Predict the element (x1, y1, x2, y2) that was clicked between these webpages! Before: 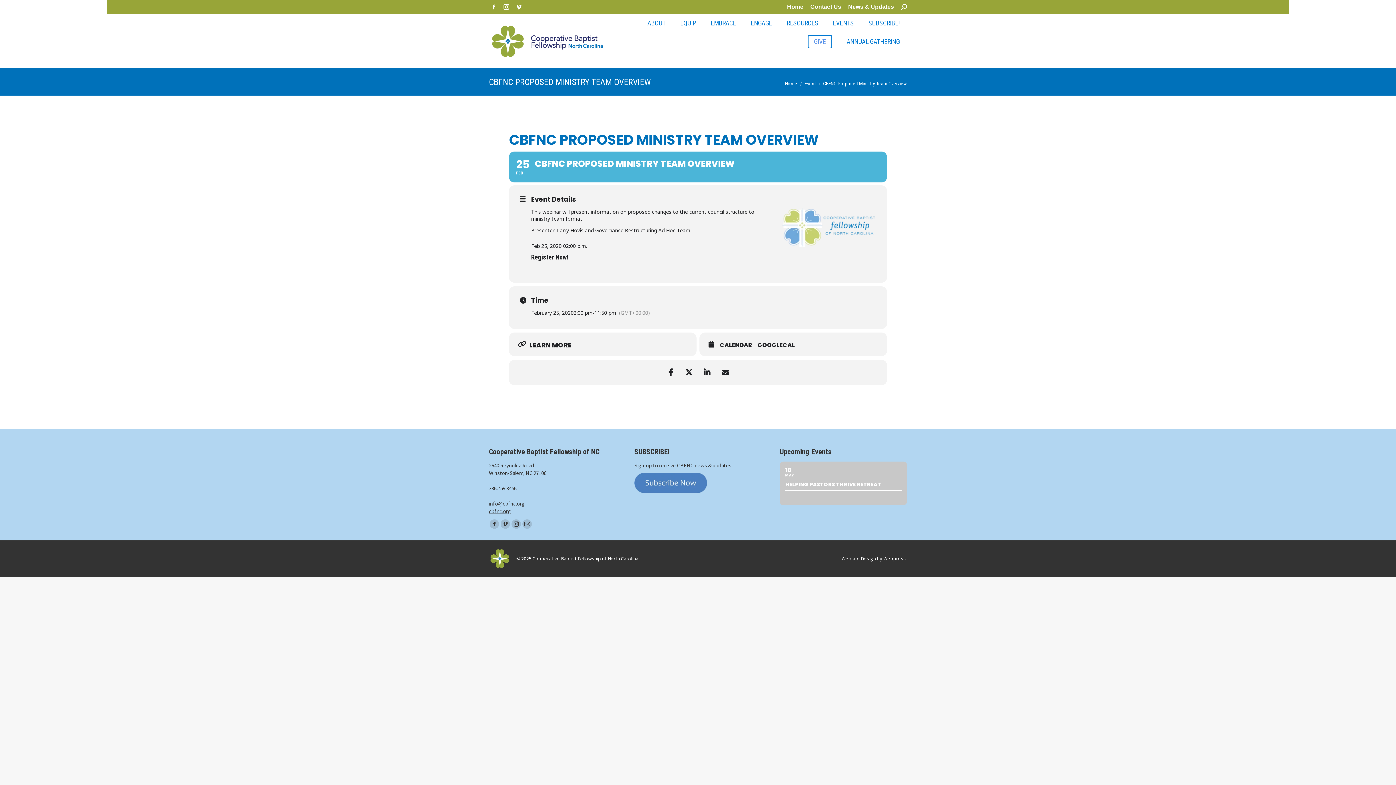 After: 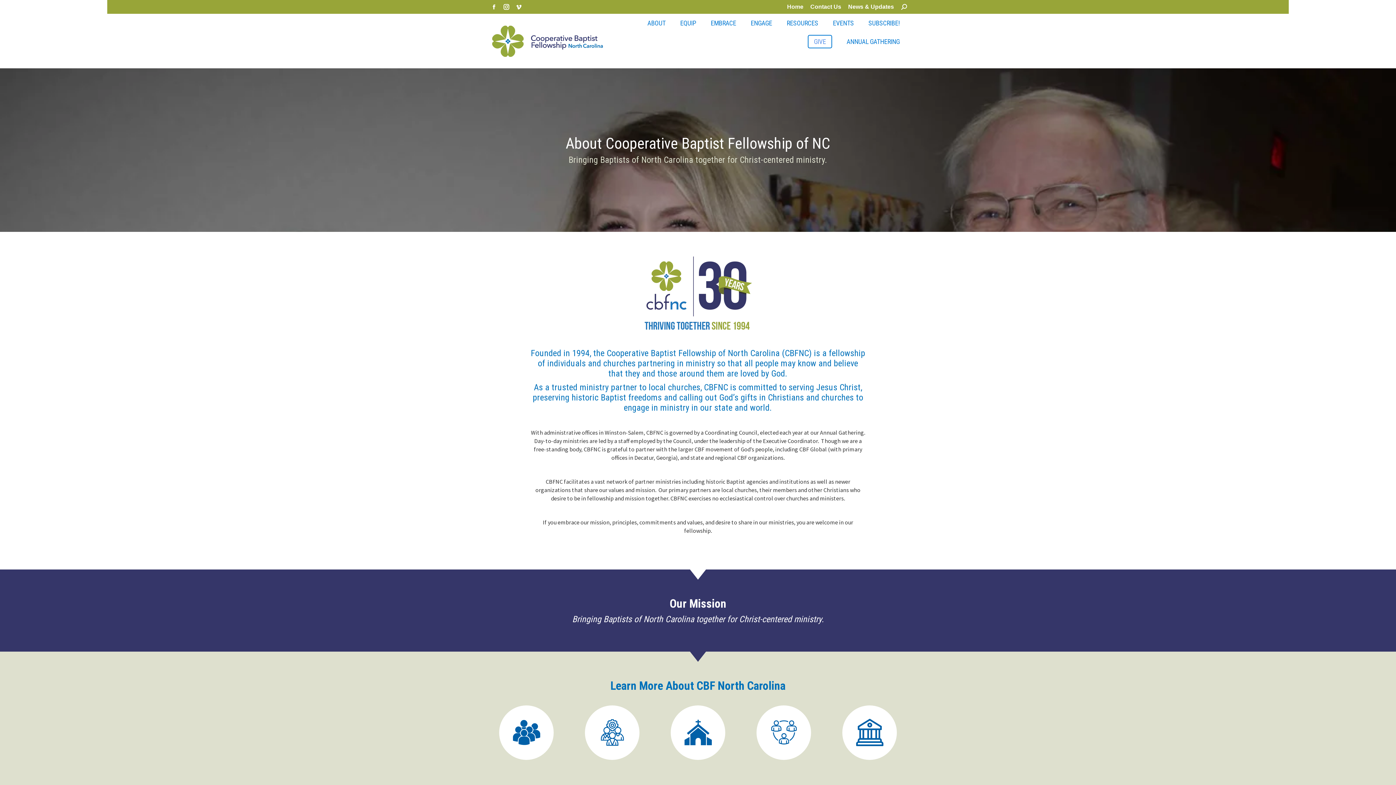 Action: label: ABOUT bbox: (640, 13, 673, 32)